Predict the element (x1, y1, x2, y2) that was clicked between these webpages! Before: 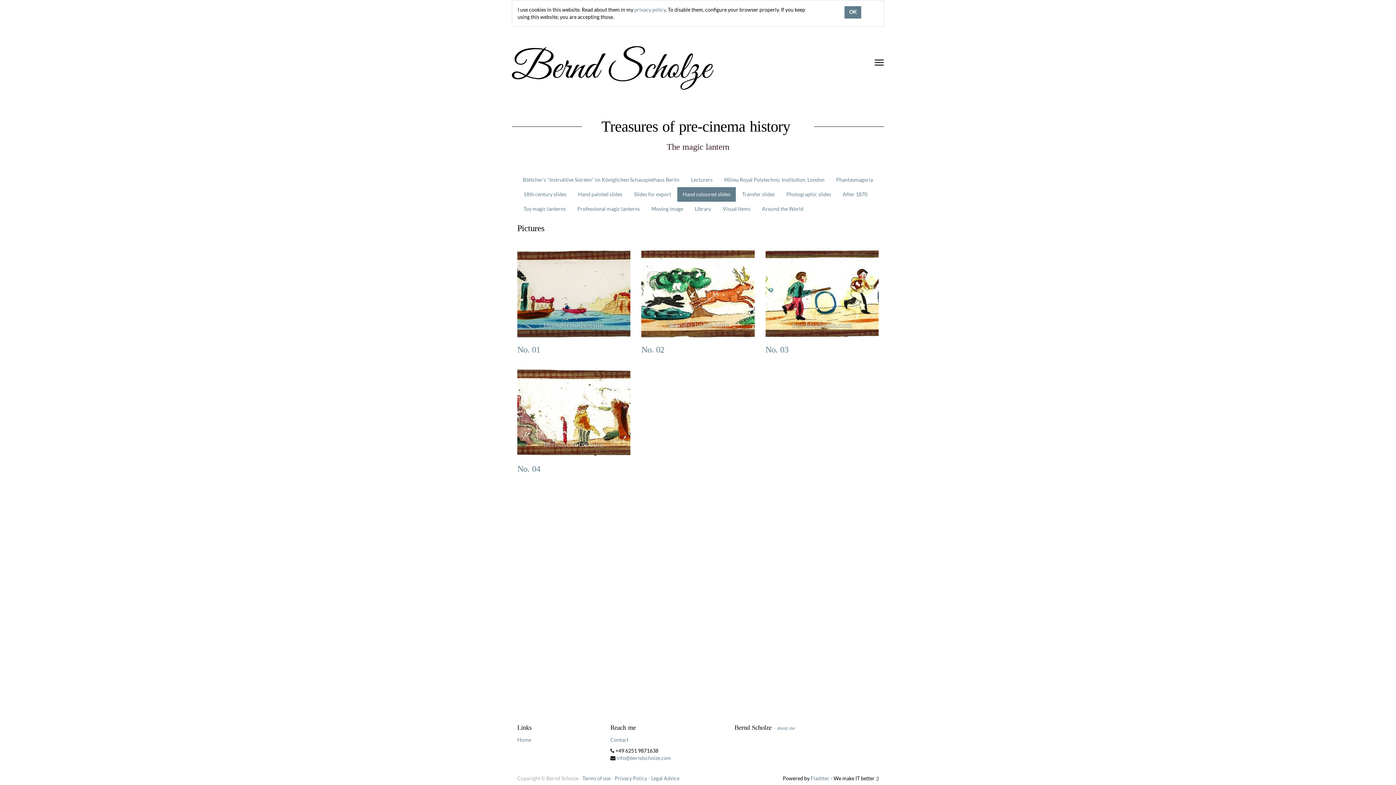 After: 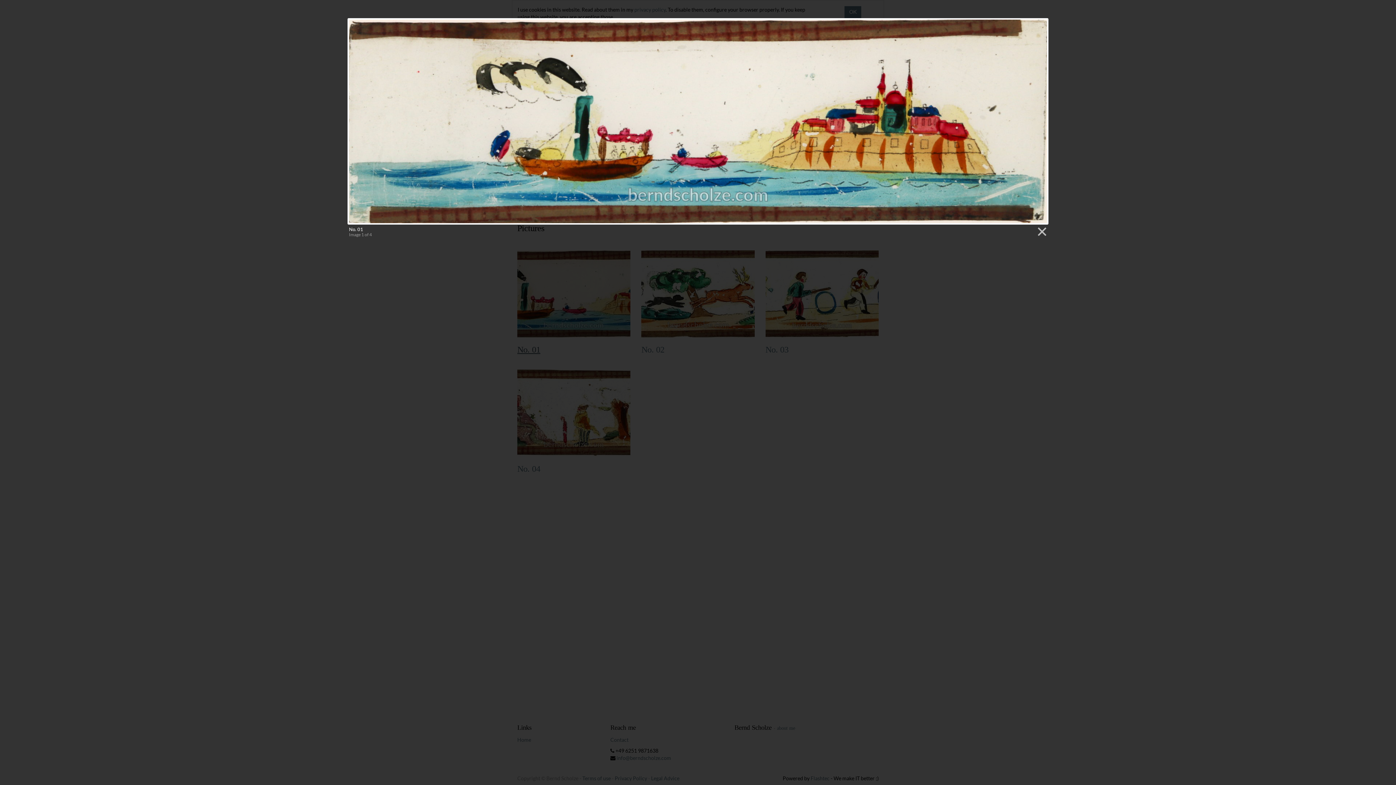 Action: bbox: (517, 250, 630, 354) label: No. 01